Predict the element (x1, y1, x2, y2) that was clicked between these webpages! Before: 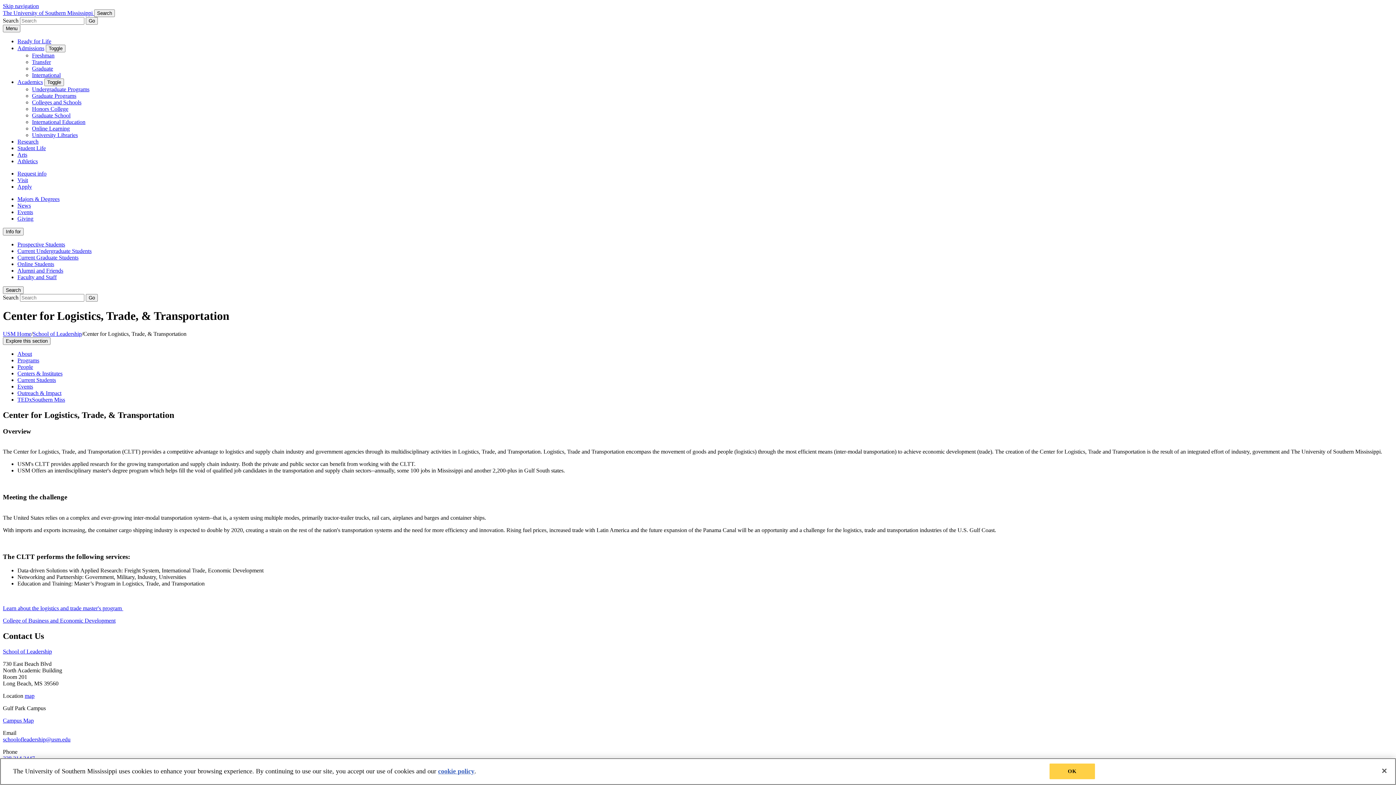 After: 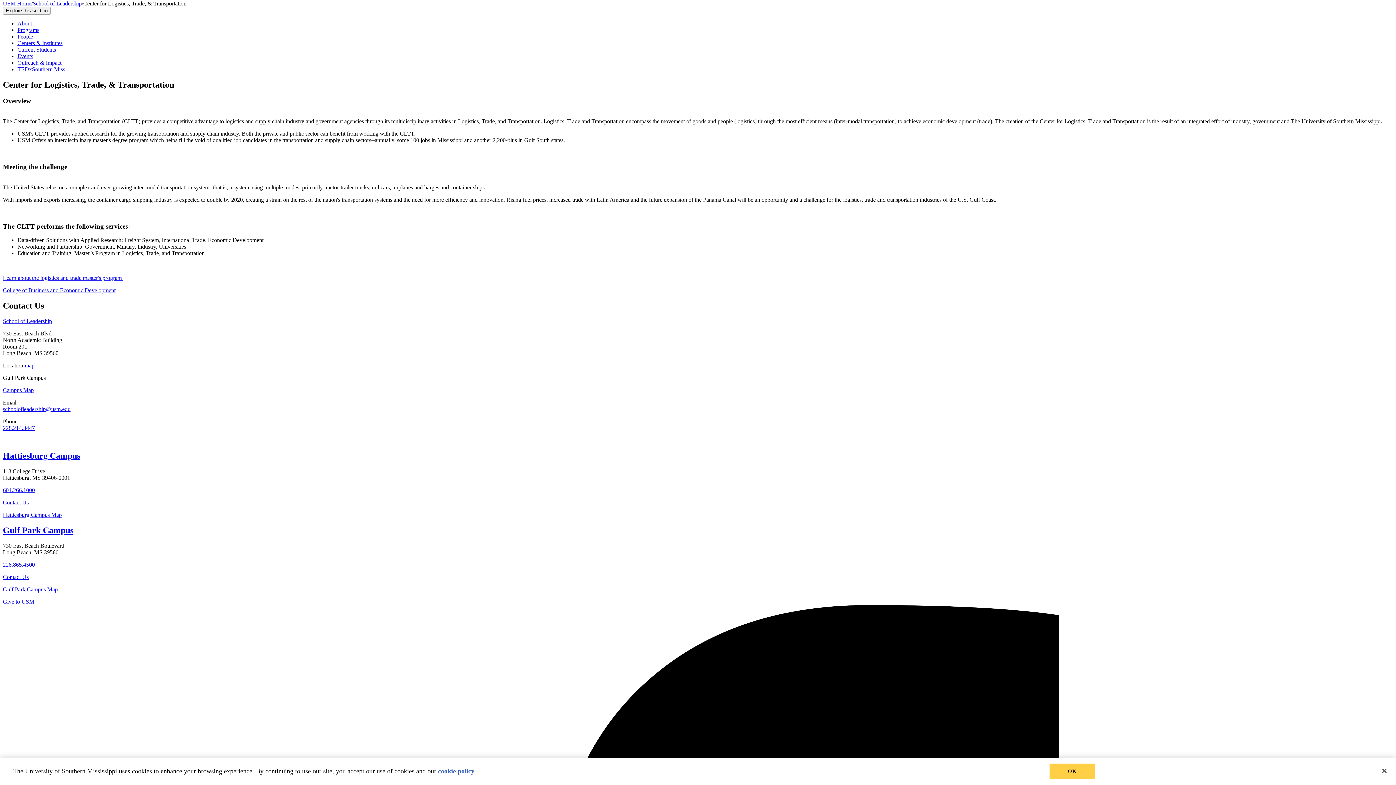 Action: label: Skip navigation bbox: (2, 2, 38, 9)